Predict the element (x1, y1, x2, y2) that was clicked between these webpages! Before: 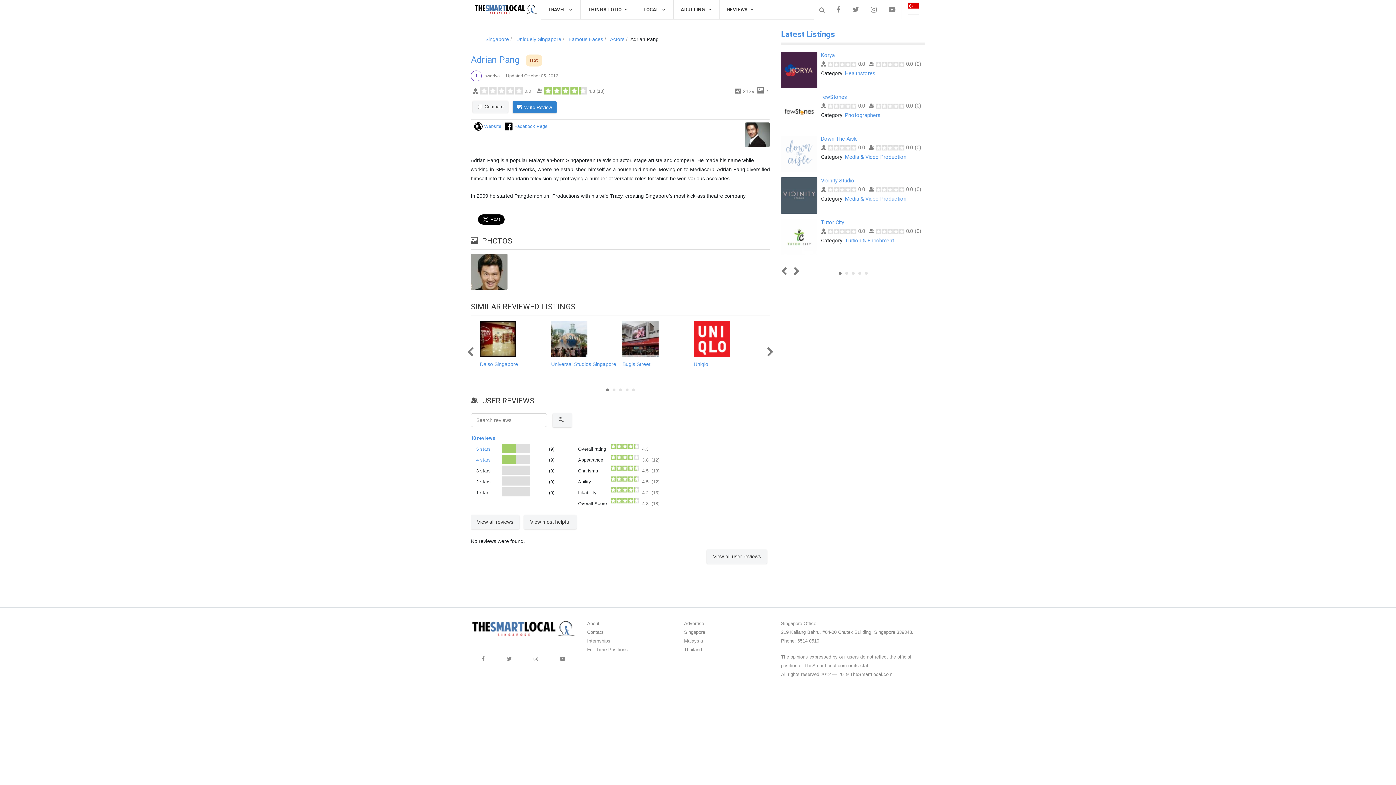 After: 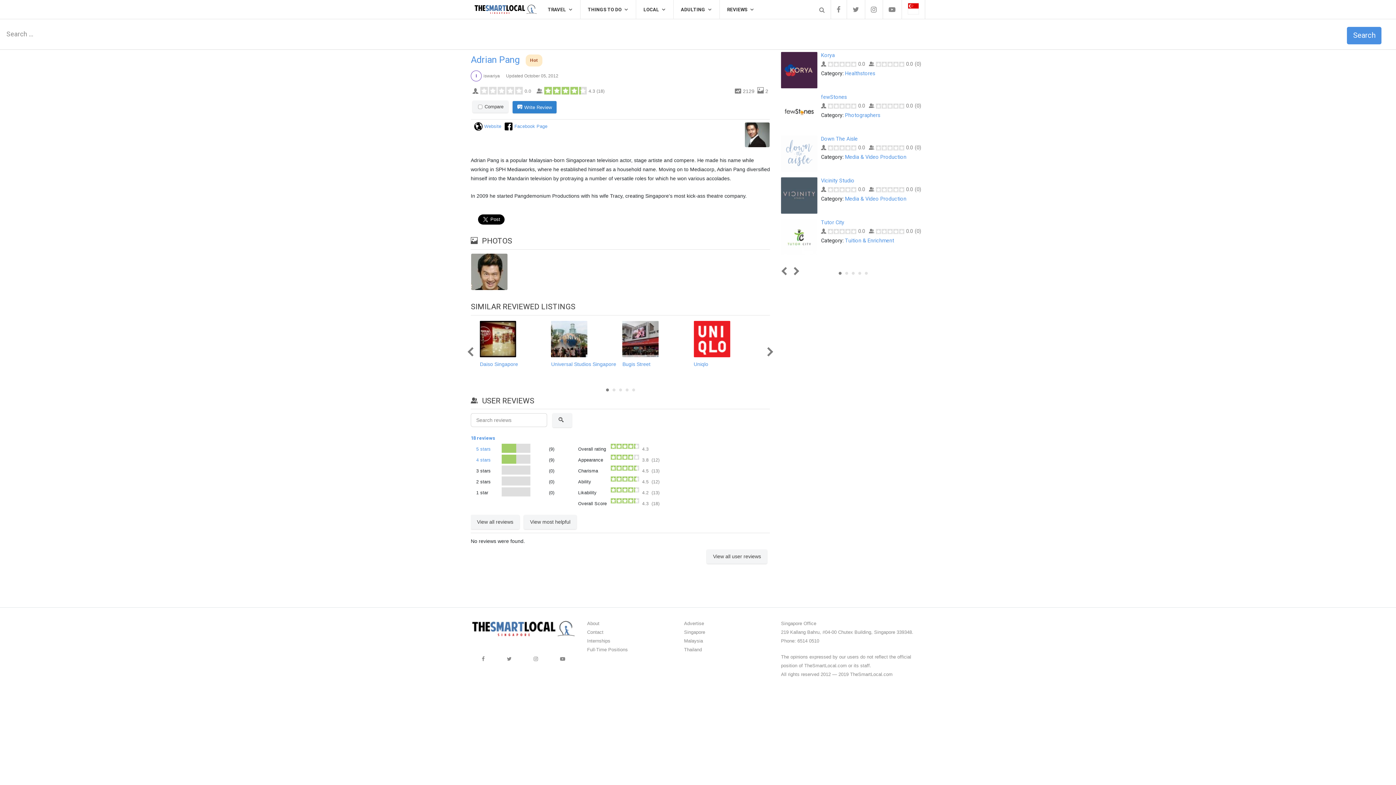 Action: bbox: (813, 0, 830, 18)